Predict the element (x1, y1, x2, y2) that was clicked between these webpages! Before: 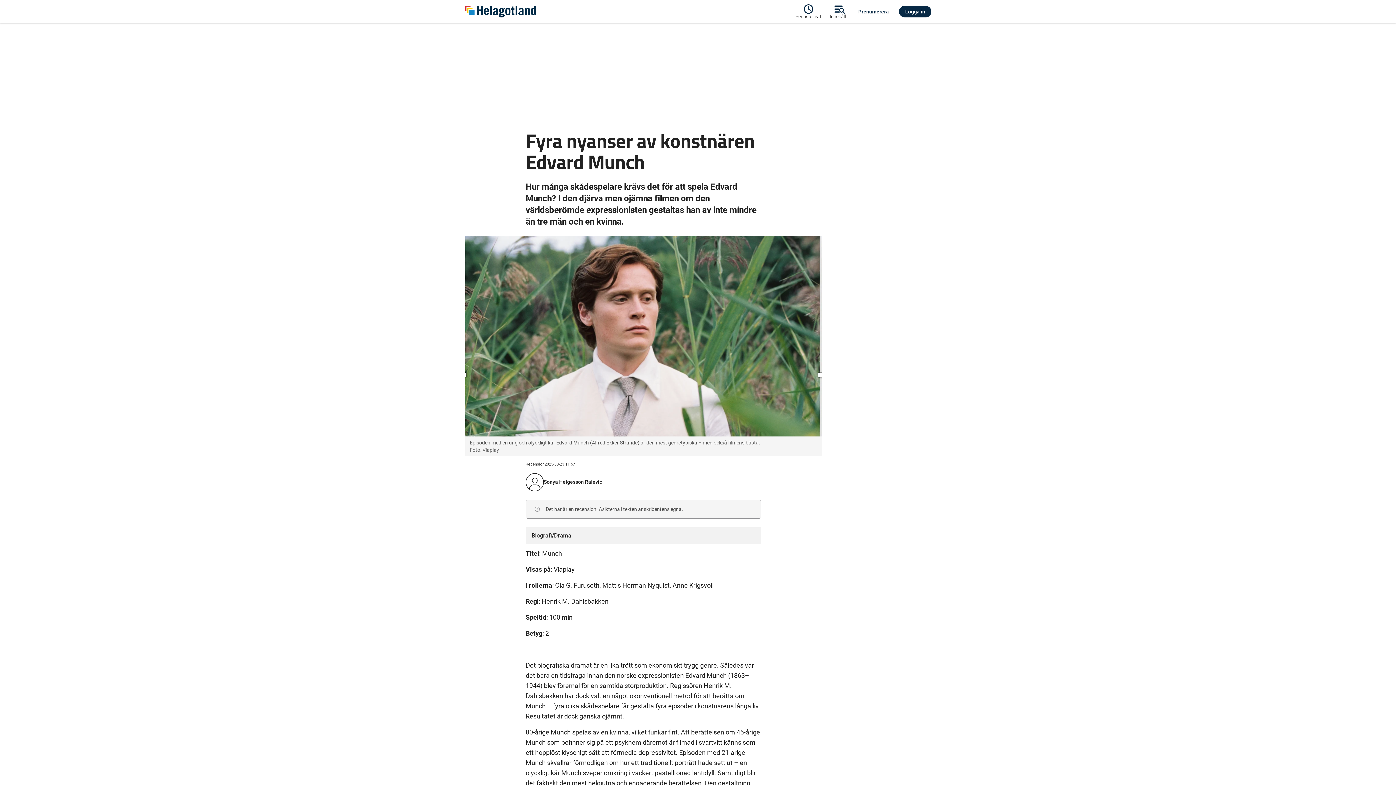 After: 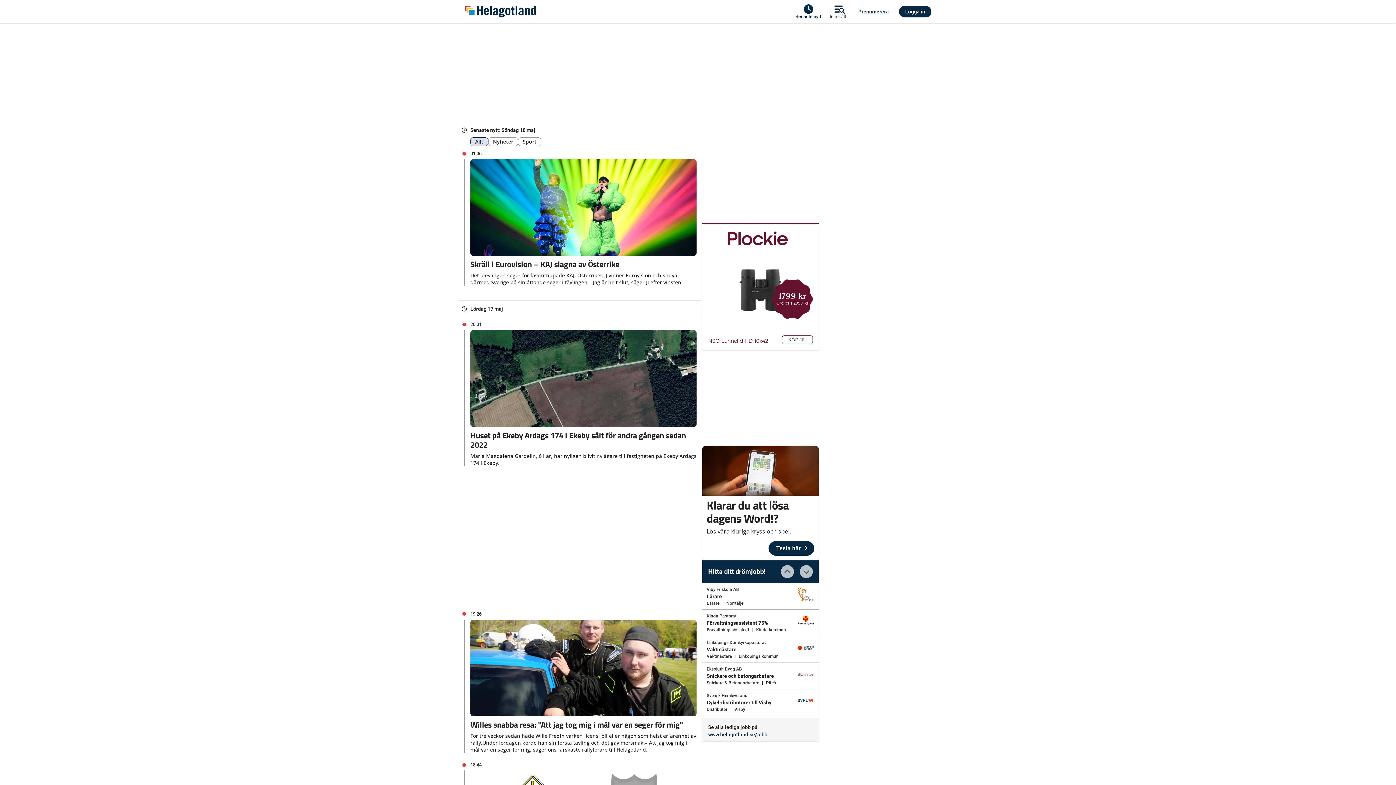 Action: label: Senaste nytt bbox: (795, 2, 825, 20)